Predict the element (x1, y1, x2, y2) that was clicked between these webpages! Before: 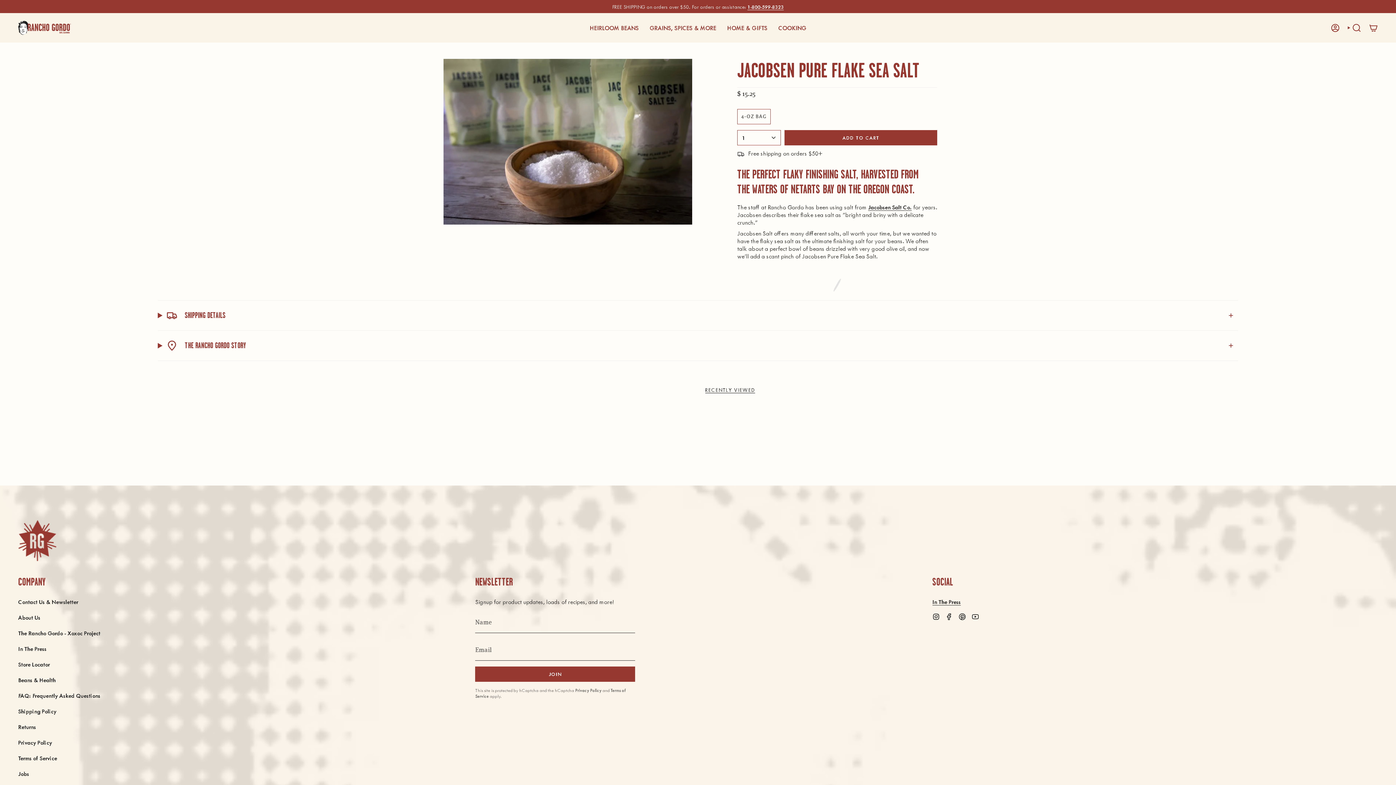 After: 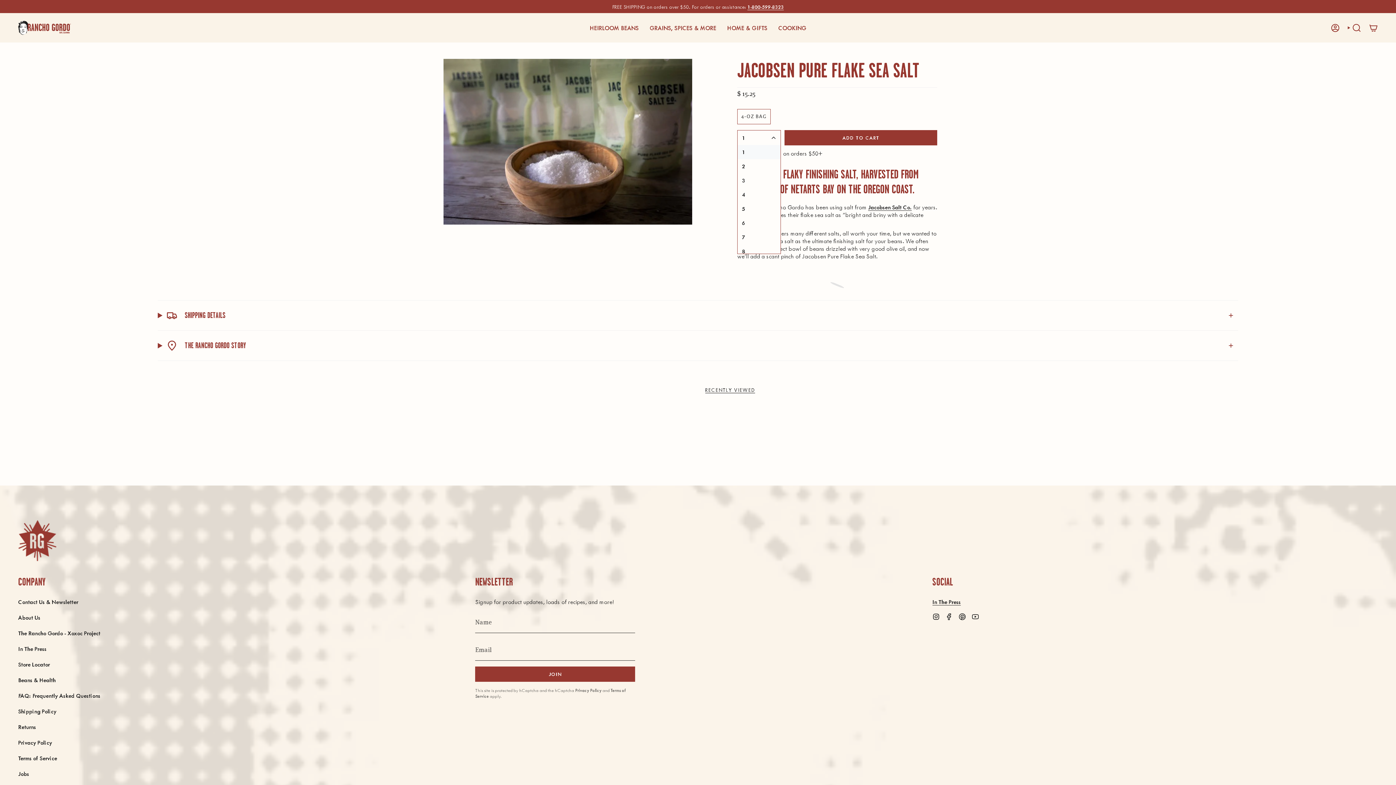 Action: label: 1 bbox: (737, 130, 781, 145)